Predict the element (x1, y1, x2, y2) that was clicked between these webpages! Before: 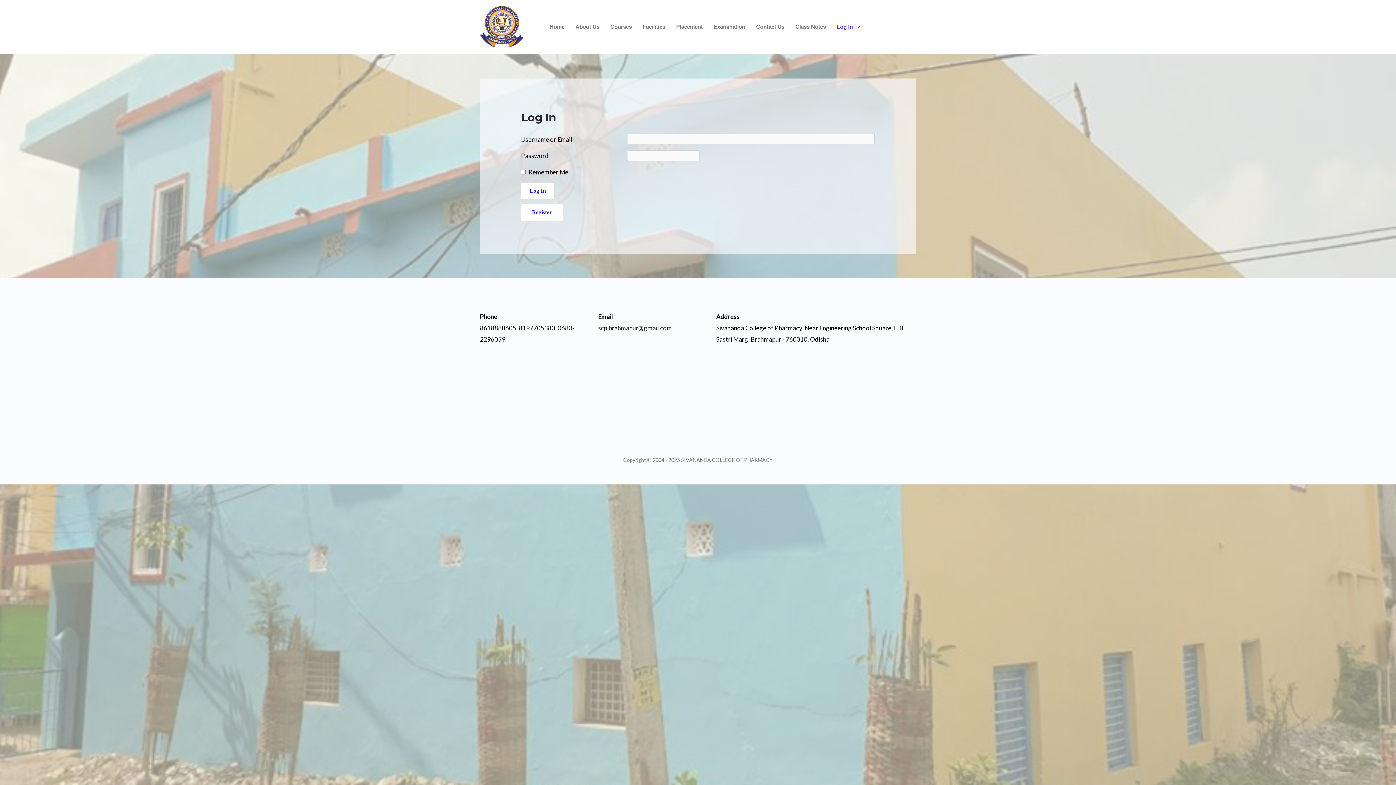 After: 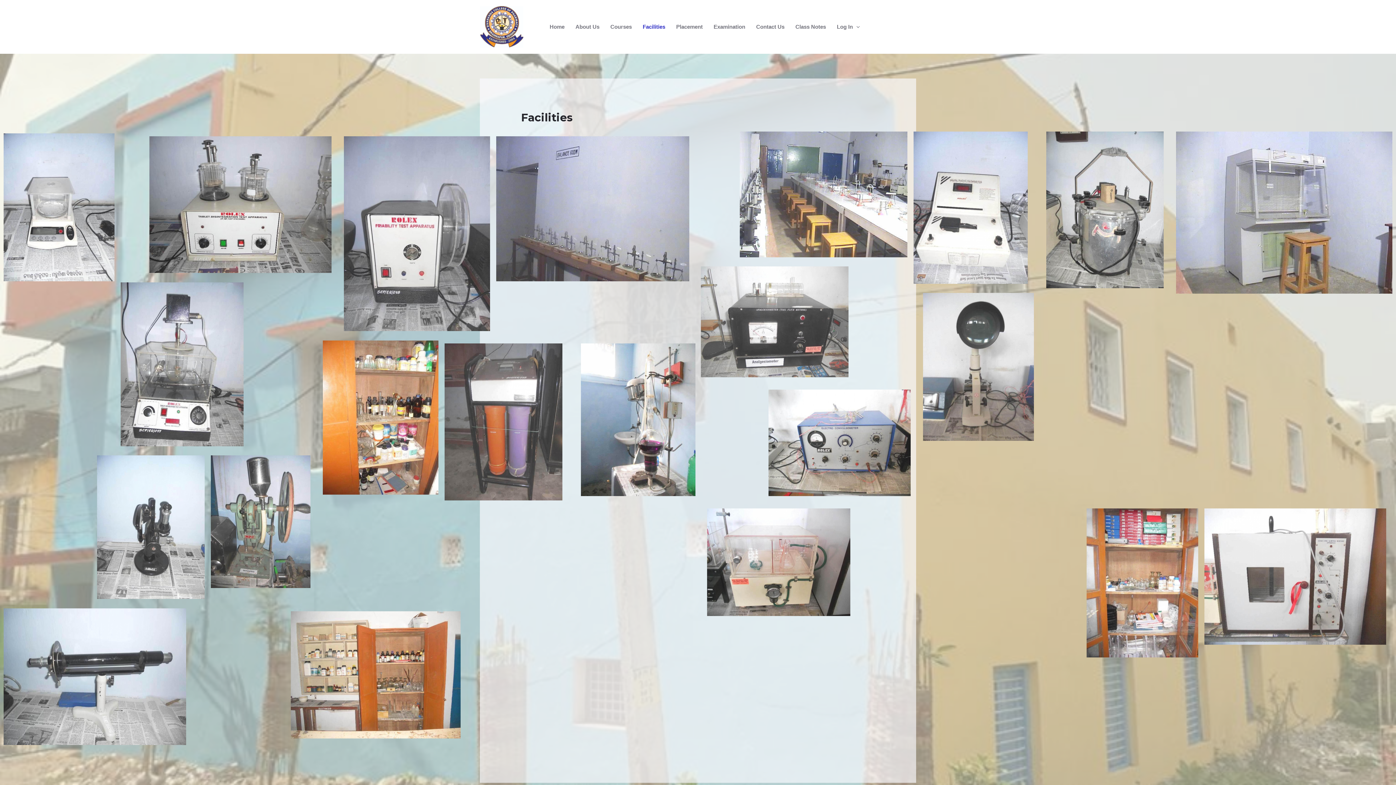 Action: bbox: (637, 9, 670, 44) label: Facilities